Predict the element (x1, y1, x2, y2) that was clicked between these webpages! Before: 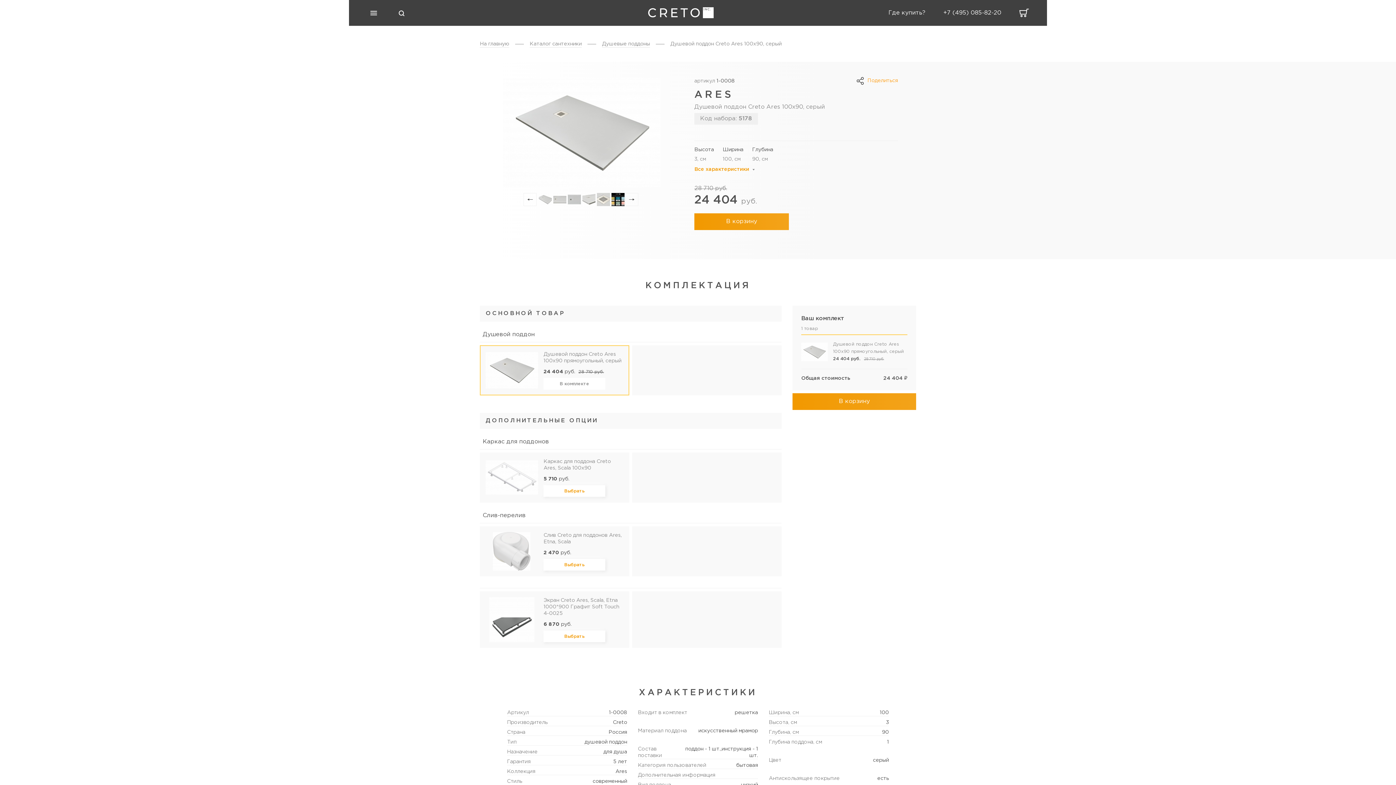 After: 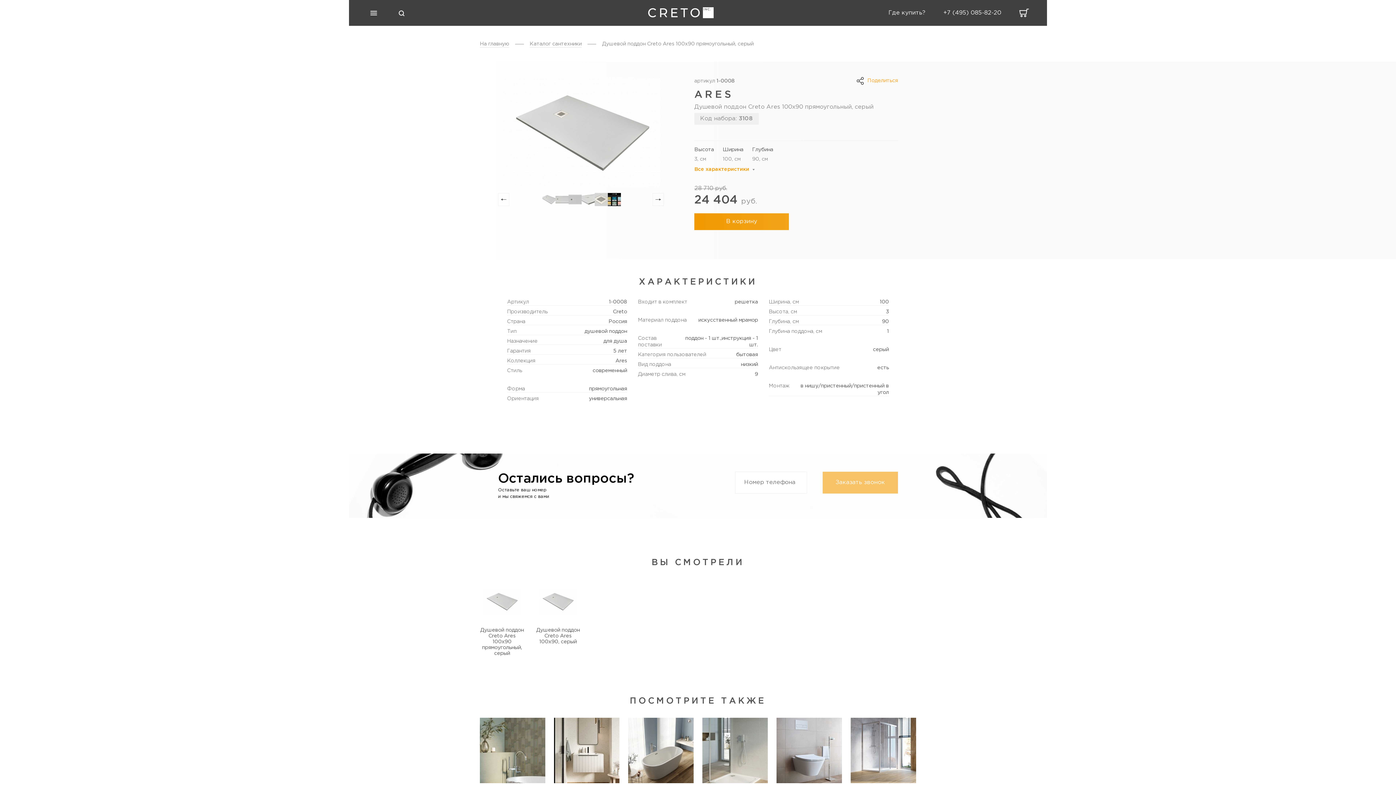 Action: bbox: (801, 341, 828, 363)